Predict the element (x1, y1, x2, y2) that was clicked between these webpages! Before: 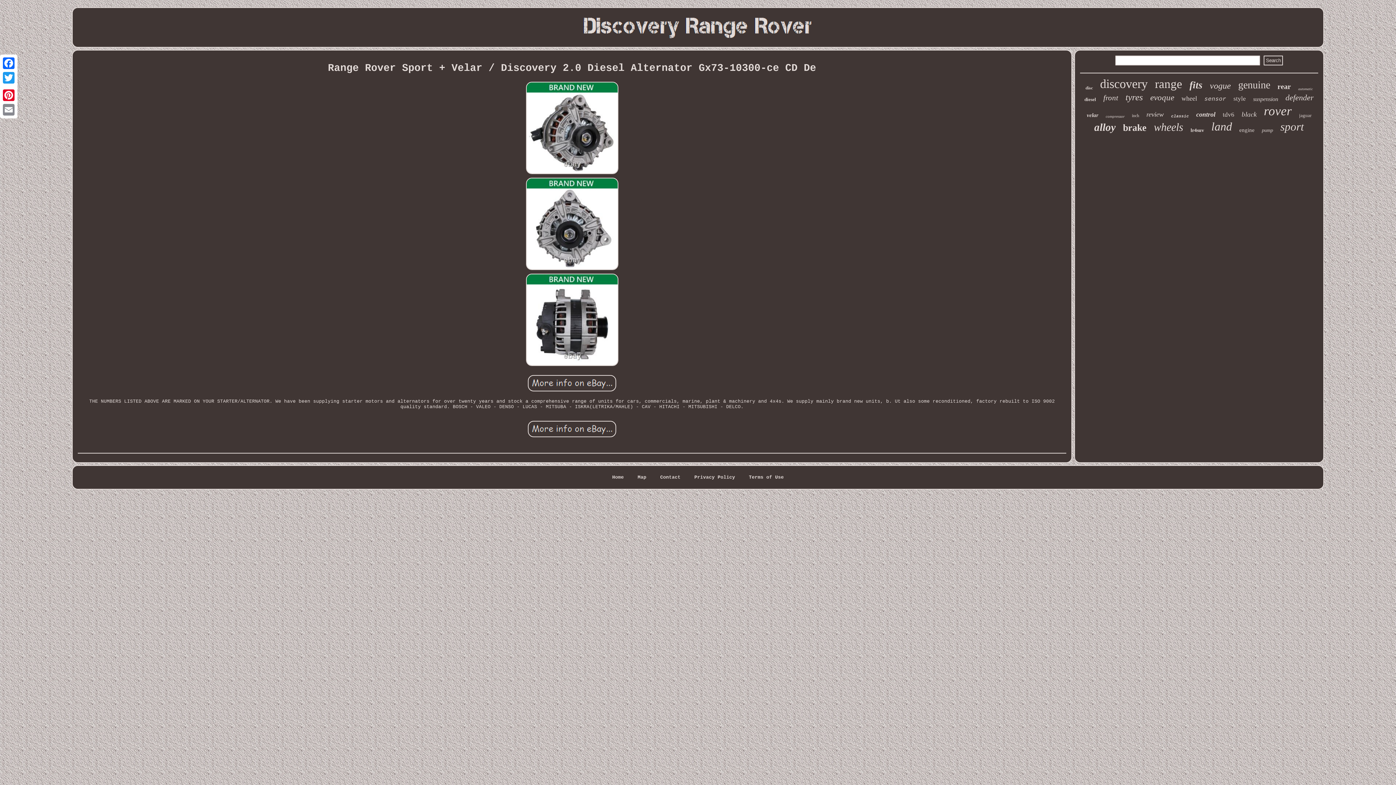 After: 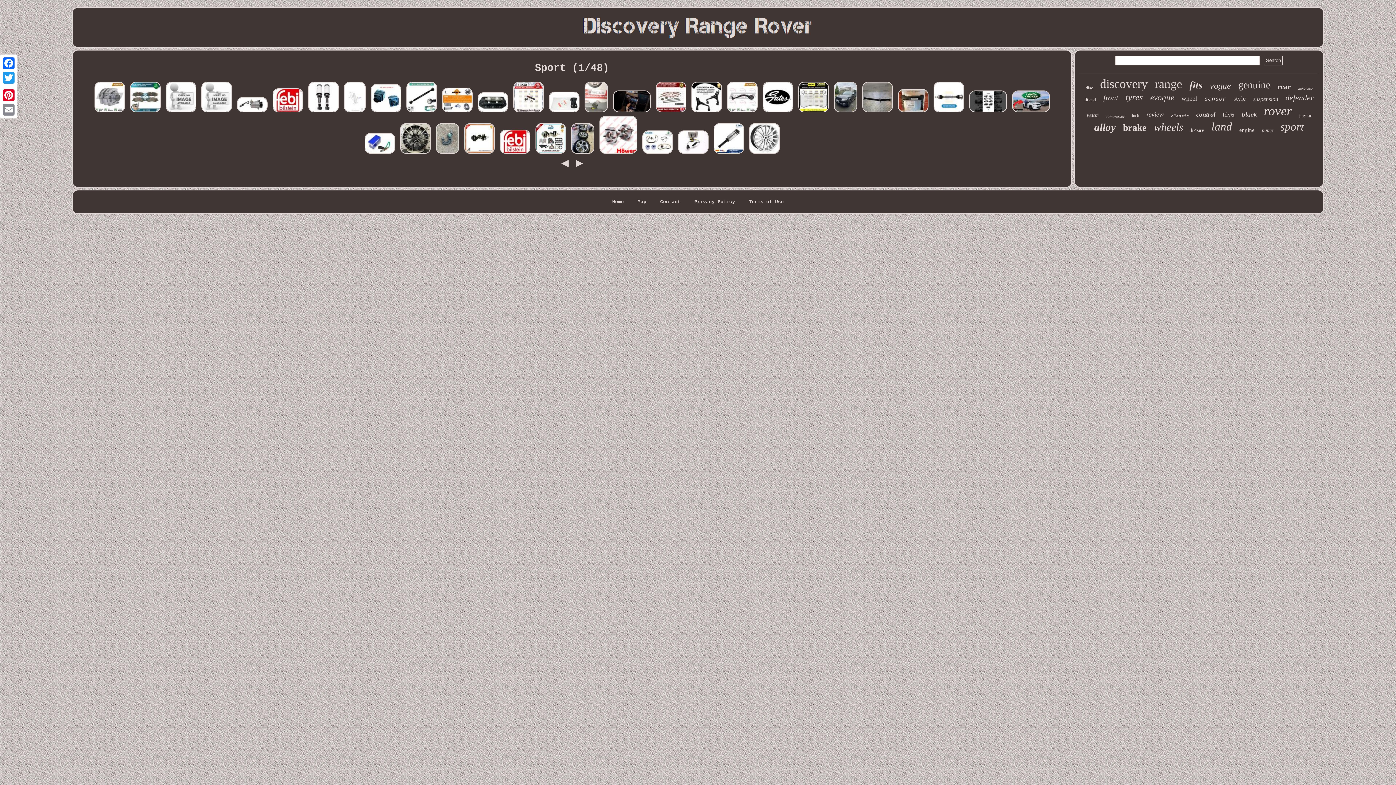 Action: label: sport bbox: (1280, 120, 1304, 133)